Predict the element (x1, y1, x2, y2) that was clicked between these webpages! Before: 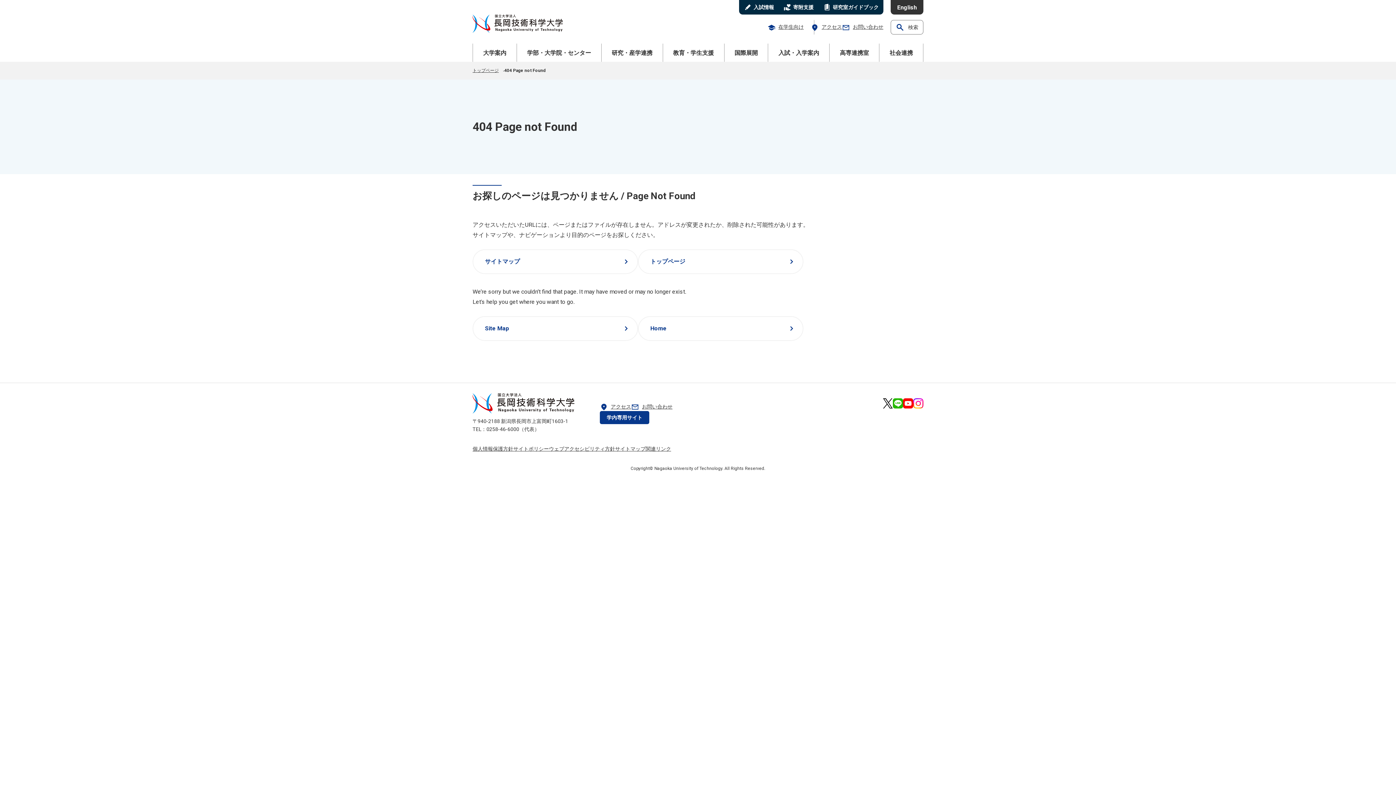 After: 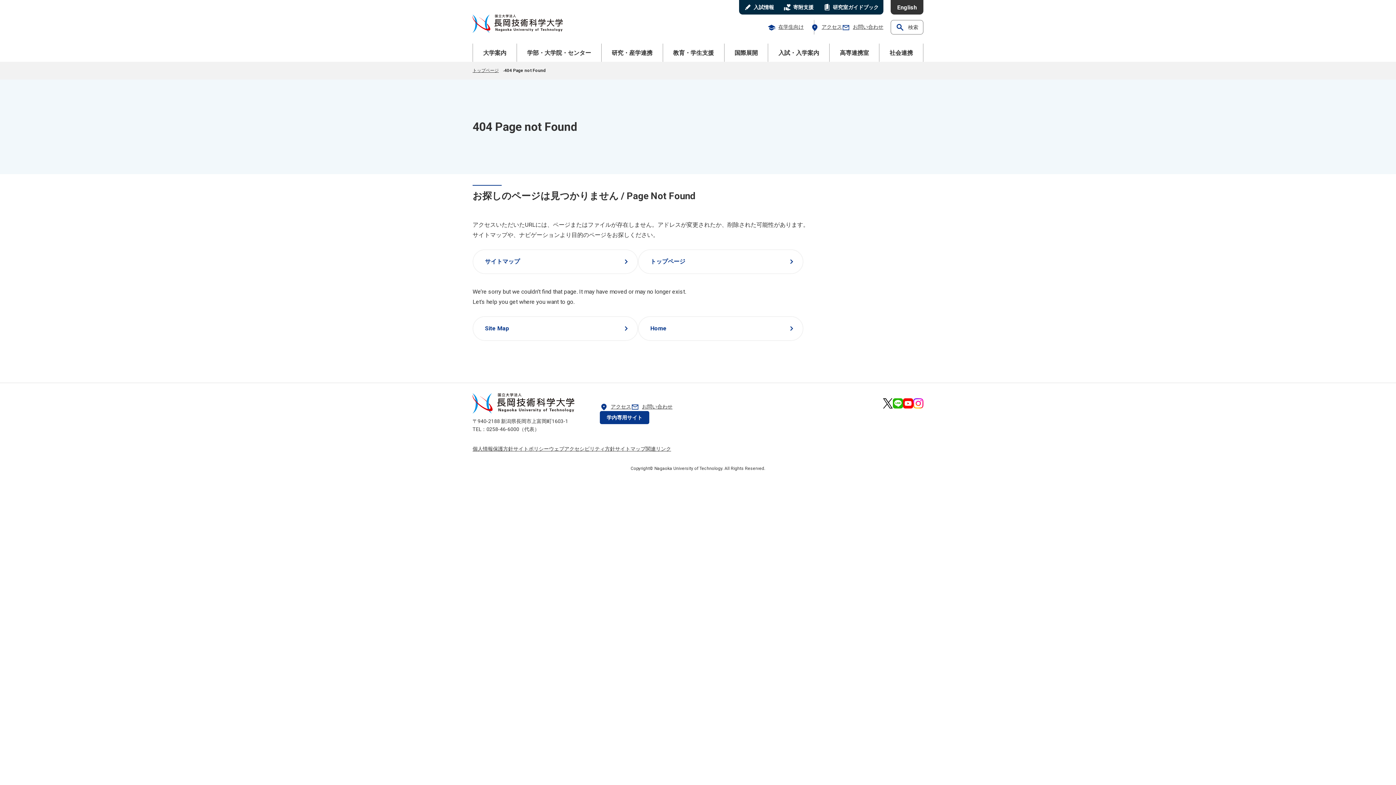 Action: label: 長岡技術科学大学 公式LINE 外部リンク bbox: (893, 398, 903, 408)